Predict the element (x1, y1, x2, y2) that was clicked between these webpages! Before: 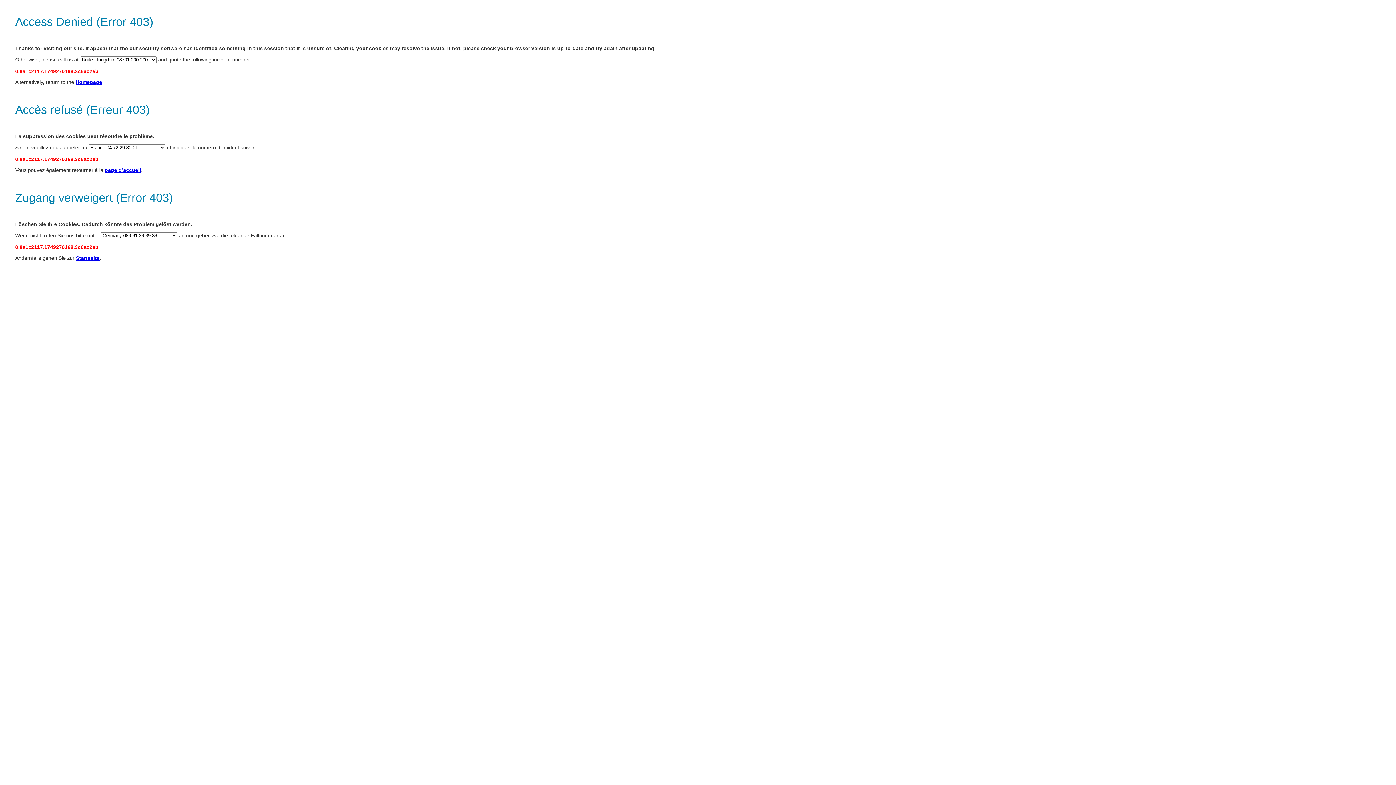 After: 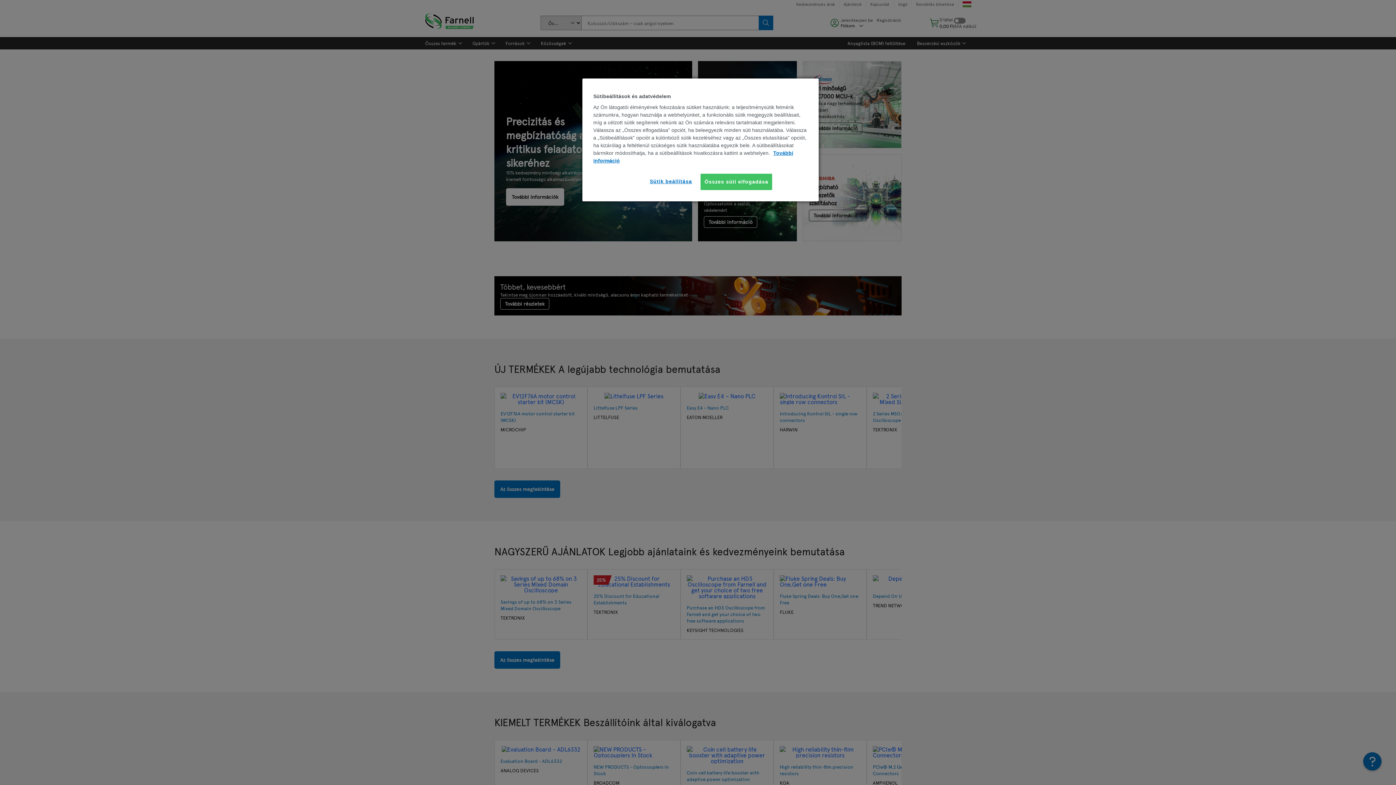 Action: label: Startseite bbox: (76, 255, 99, 261)